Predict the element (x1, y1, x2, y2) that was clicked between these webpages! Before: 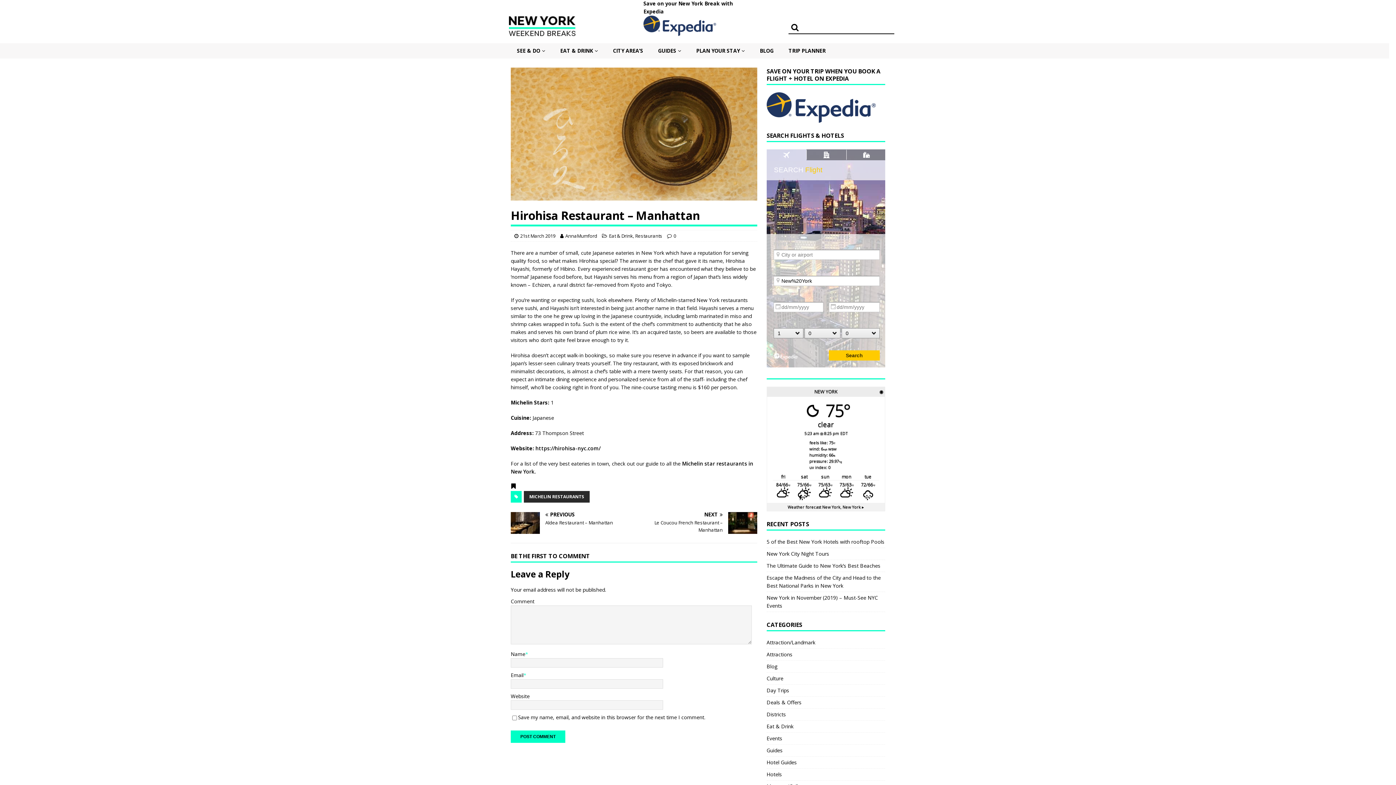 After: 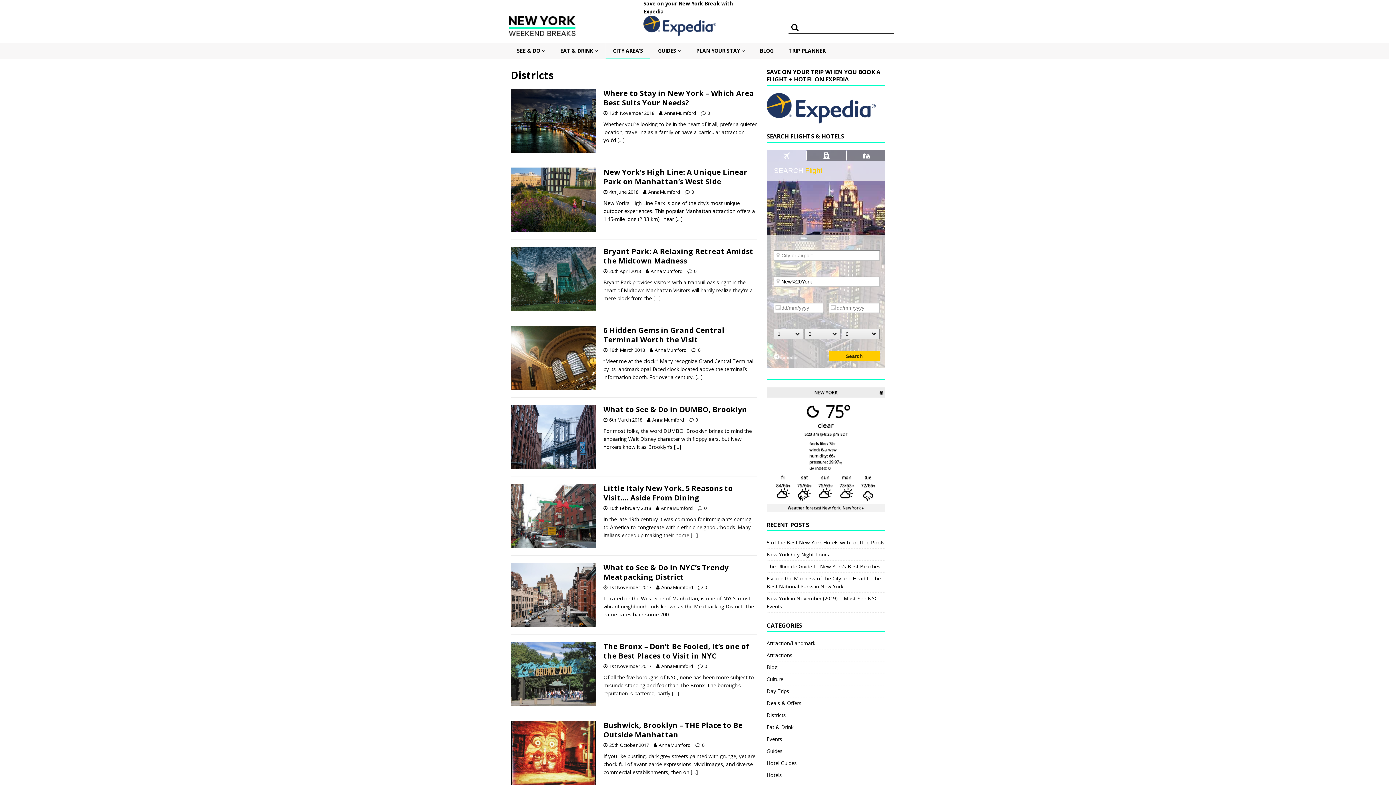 Action: label: Districts bbox: (766, 709, 885, 720)